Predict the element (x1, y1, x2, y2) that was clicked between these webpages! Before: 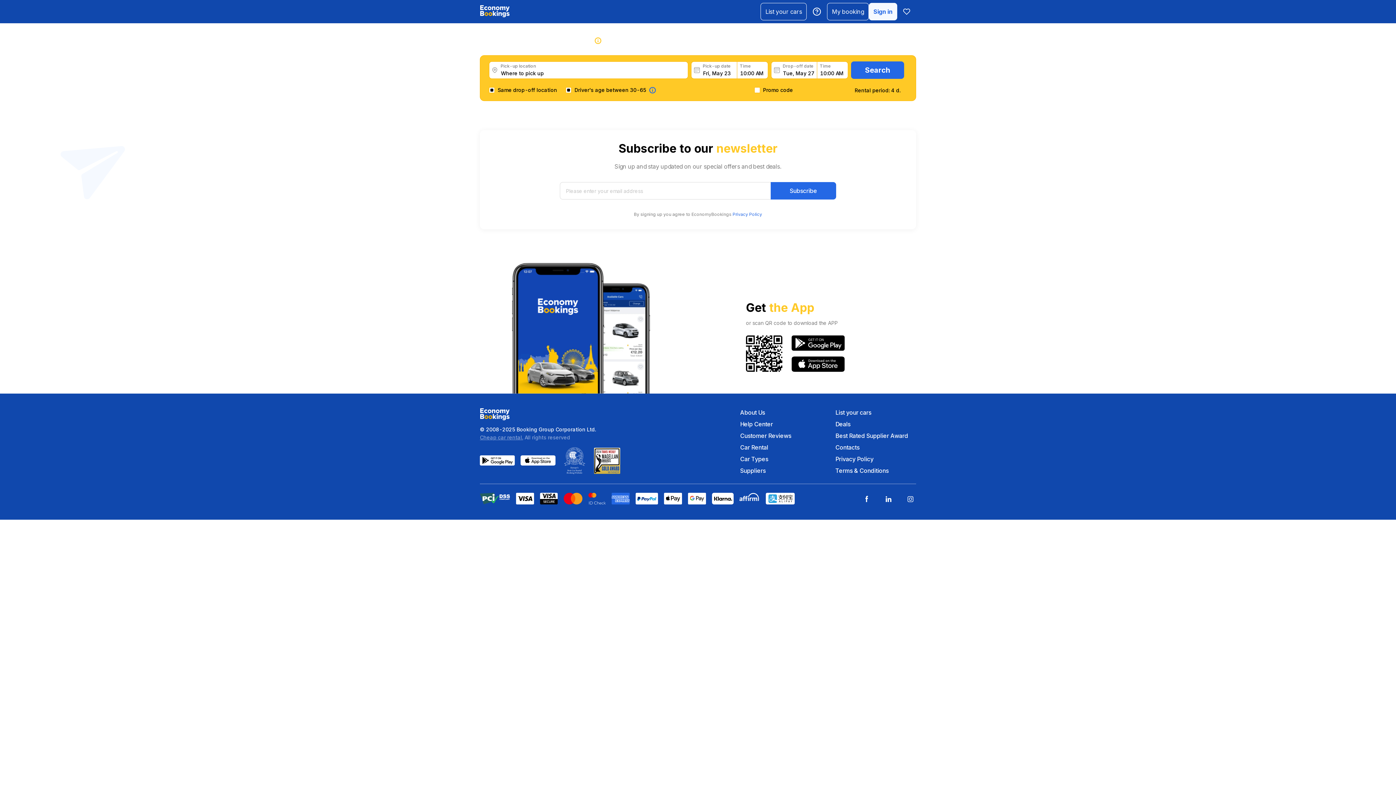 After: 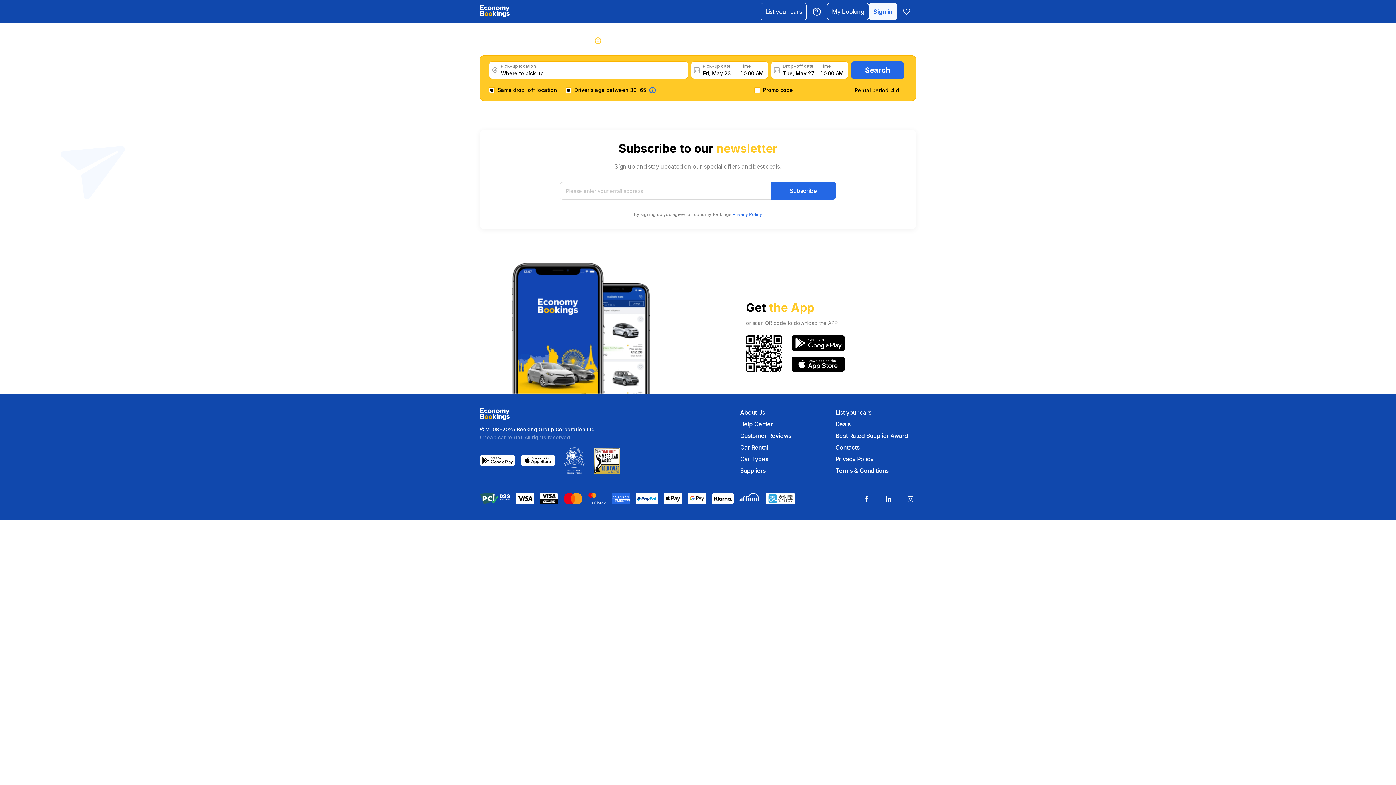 Action: bbox: (861, 493, 872, 505)